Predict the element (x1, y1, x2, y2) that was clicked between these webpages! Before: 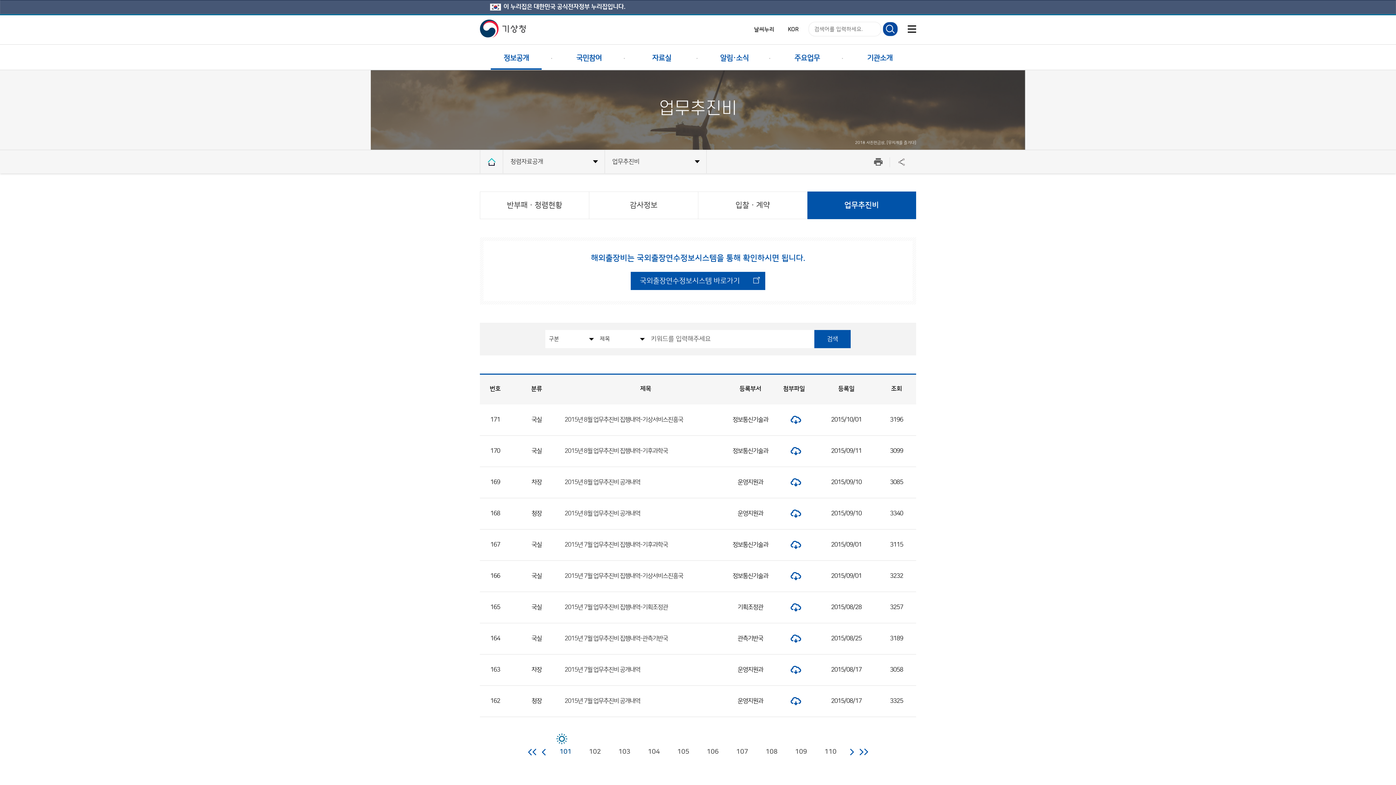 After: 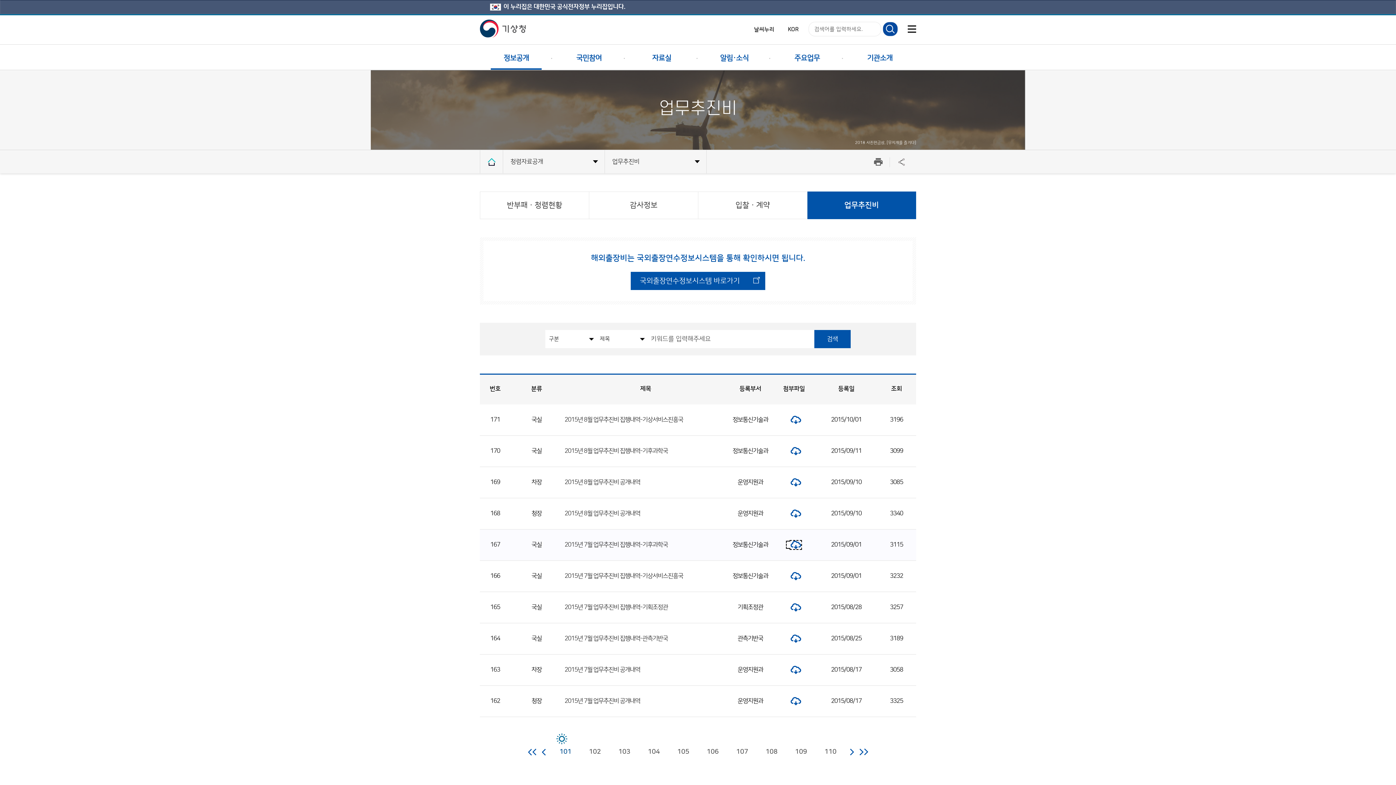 Action: bbox: (786, 541, 801, 548) label: xls 파일